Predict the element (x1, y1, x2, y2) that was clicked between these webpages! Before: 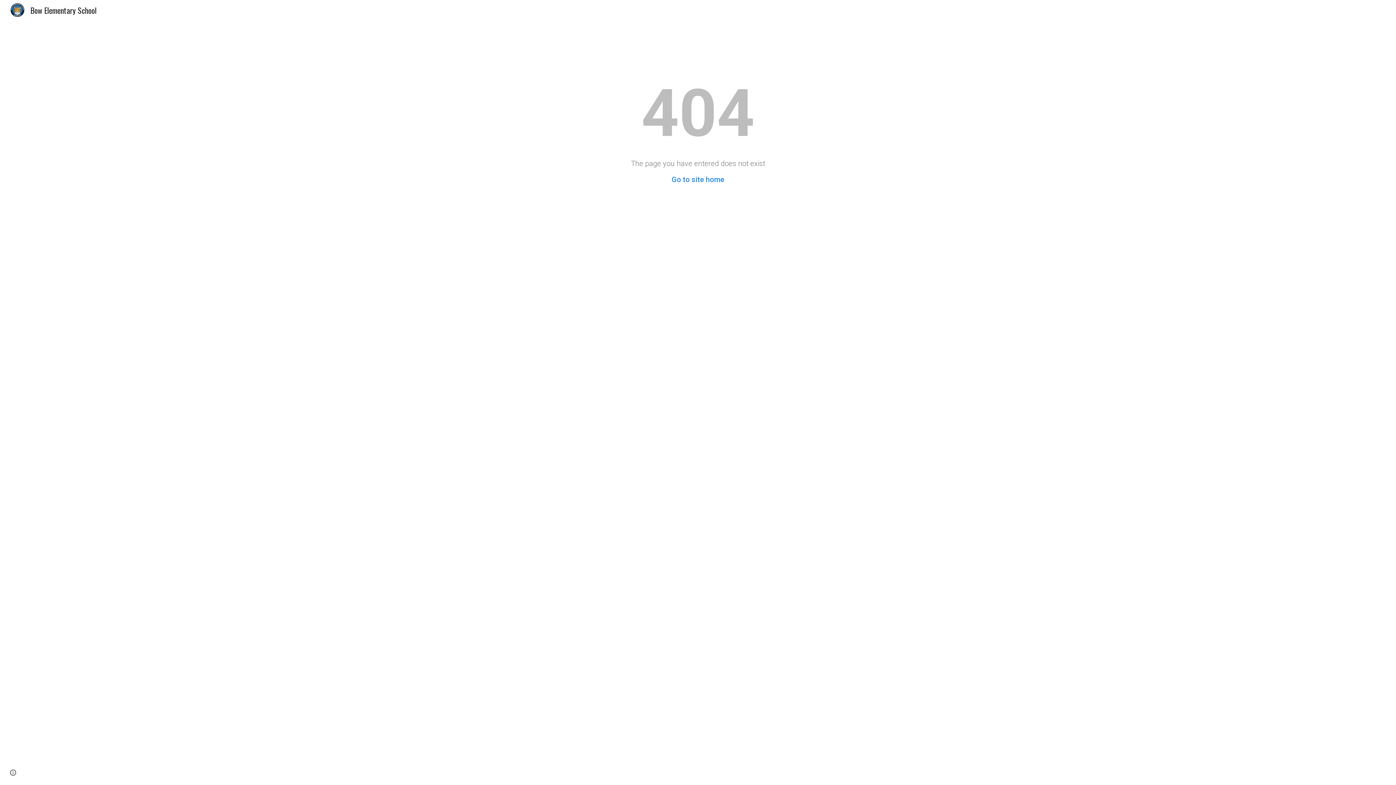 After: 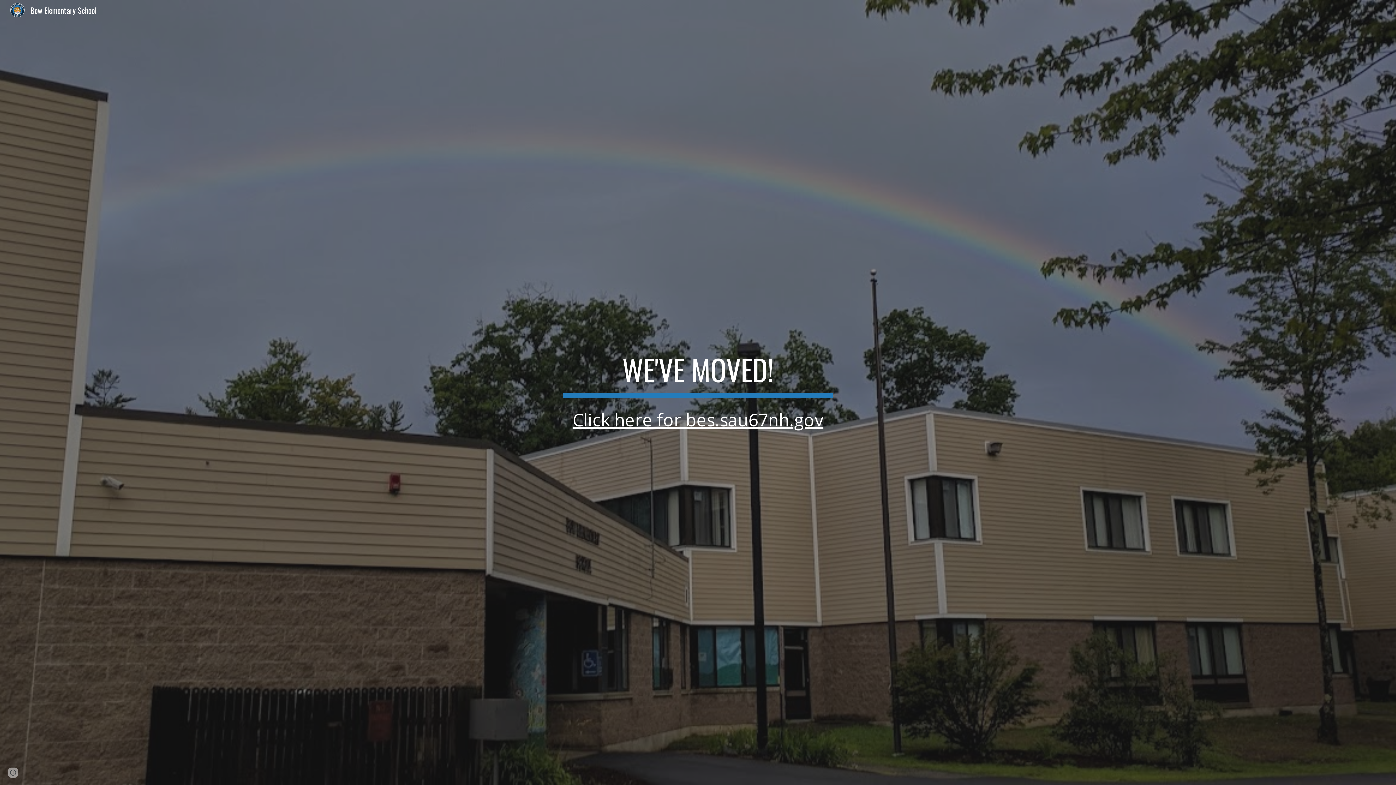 Action: bbox: (5, 3, 101, 14) label: Bow Elementary School